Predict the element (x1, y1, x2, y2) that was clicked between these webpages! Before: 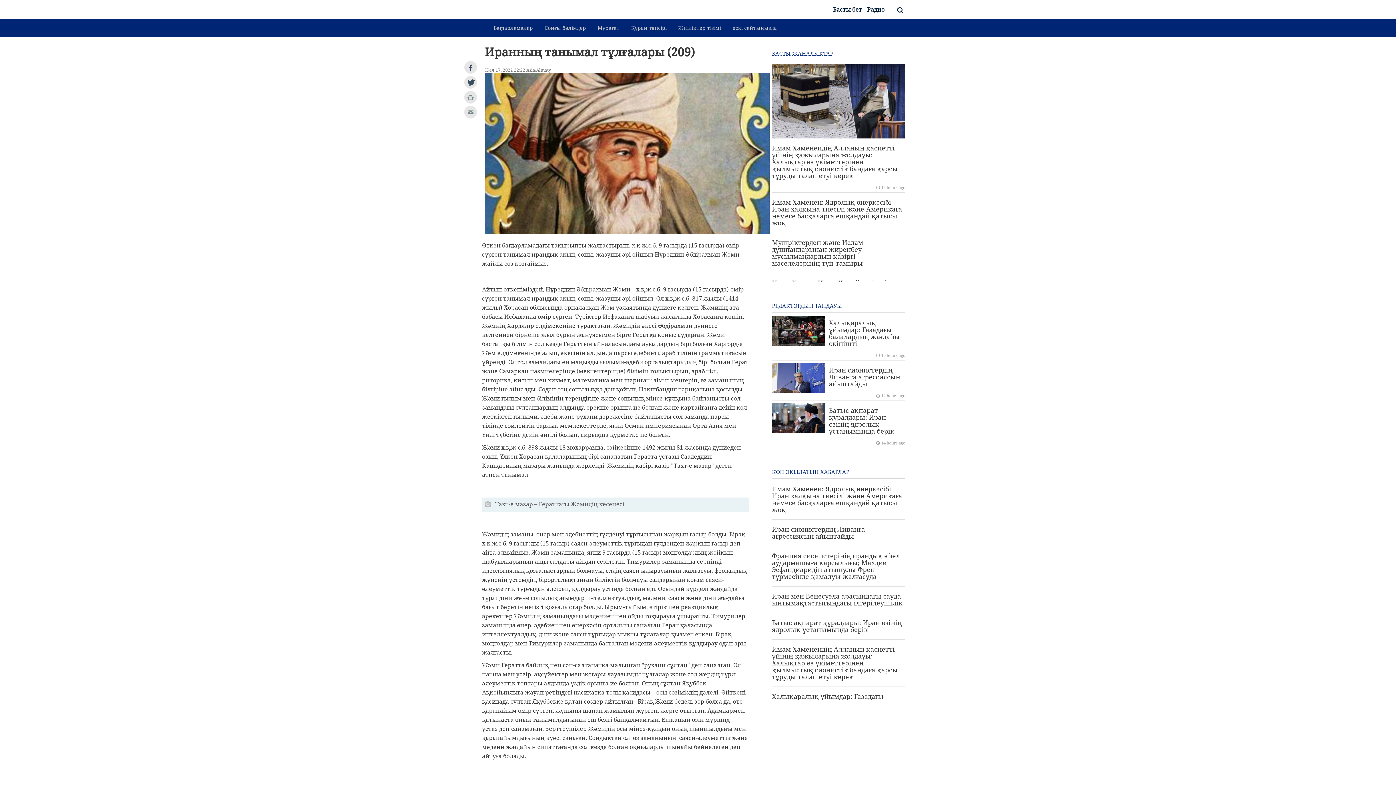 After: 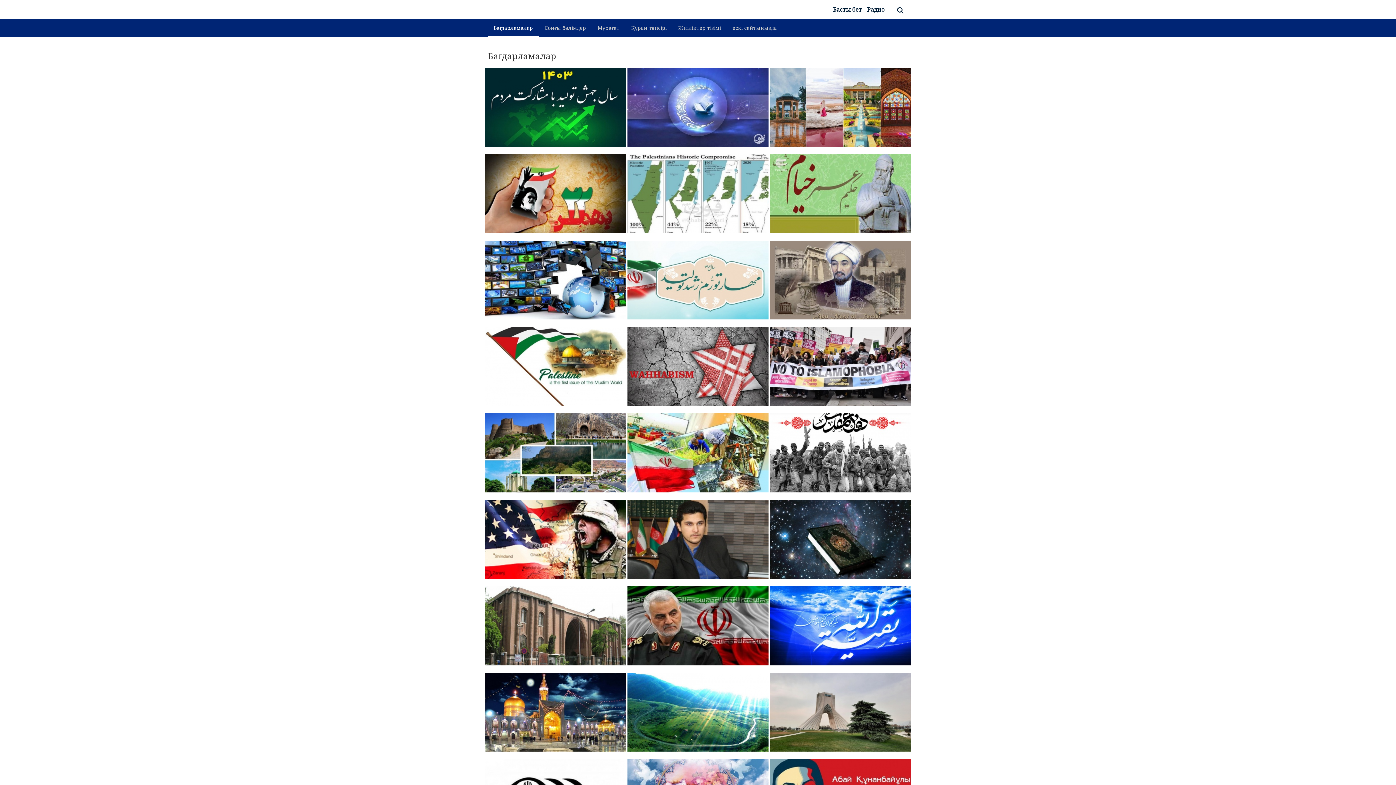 Action: label: Бағдарламалар bbox: (488, 20, 538, 37)